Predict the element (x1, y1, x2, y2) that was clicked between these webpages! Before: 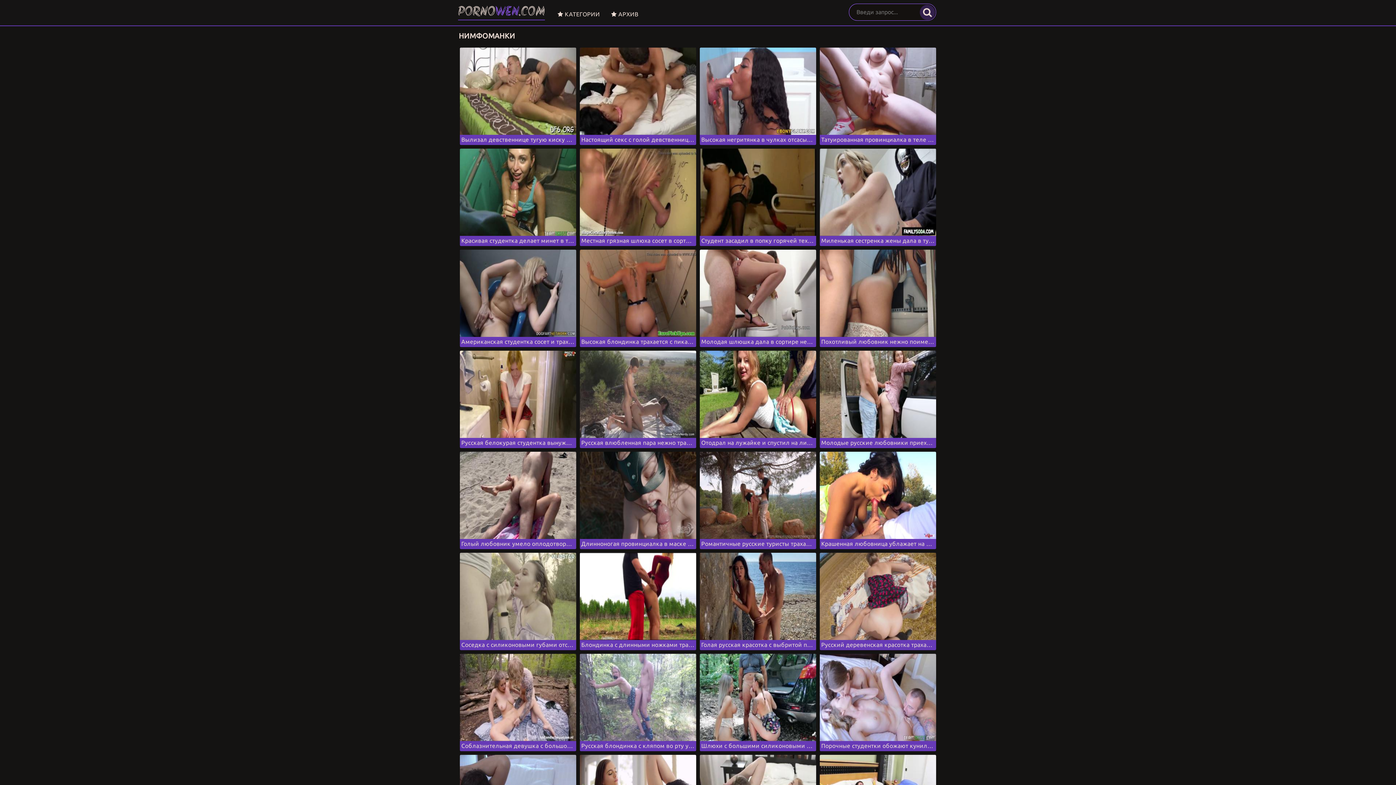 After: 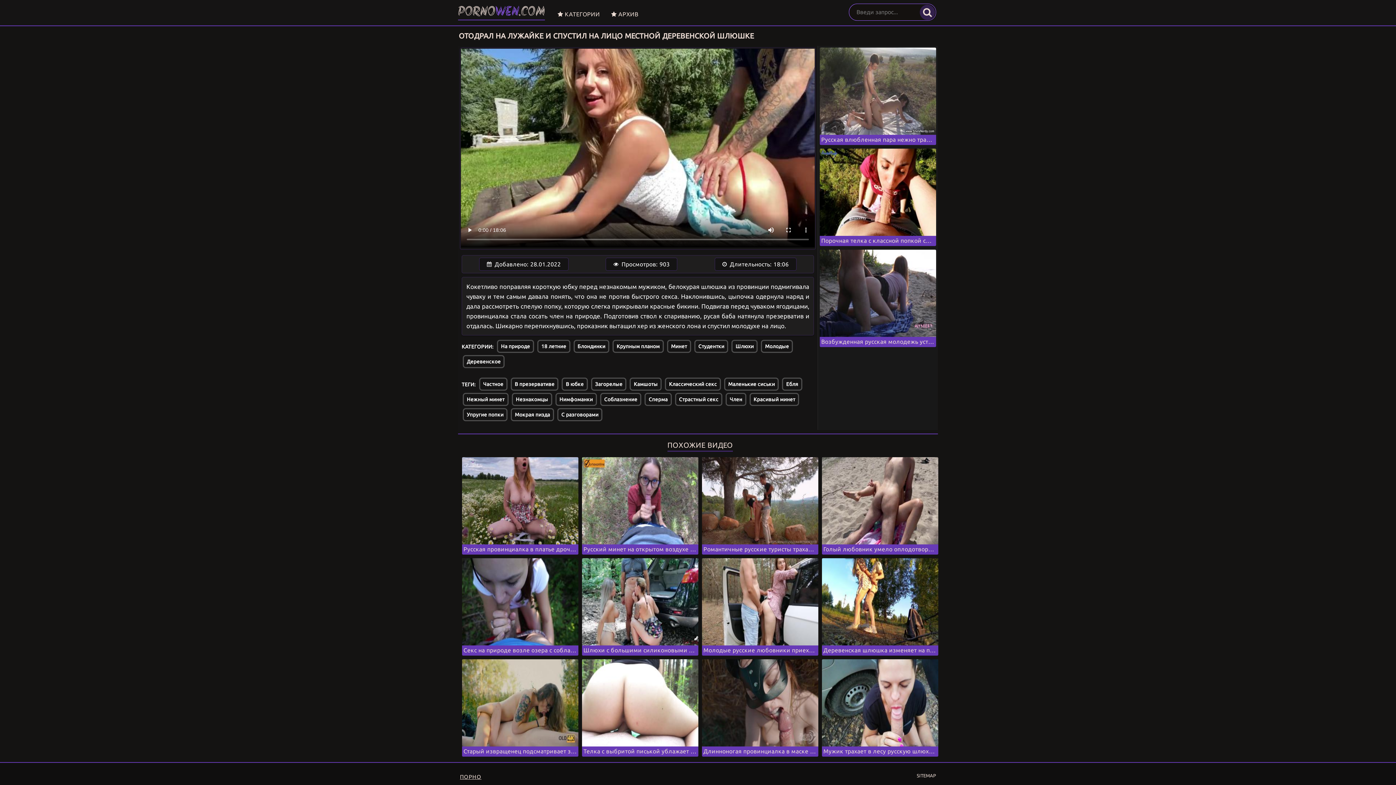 Action: label: Отодрал на лужайке и спустил на лицо местной деревенской шлюшке bbox: (700, 350, 816, 448)